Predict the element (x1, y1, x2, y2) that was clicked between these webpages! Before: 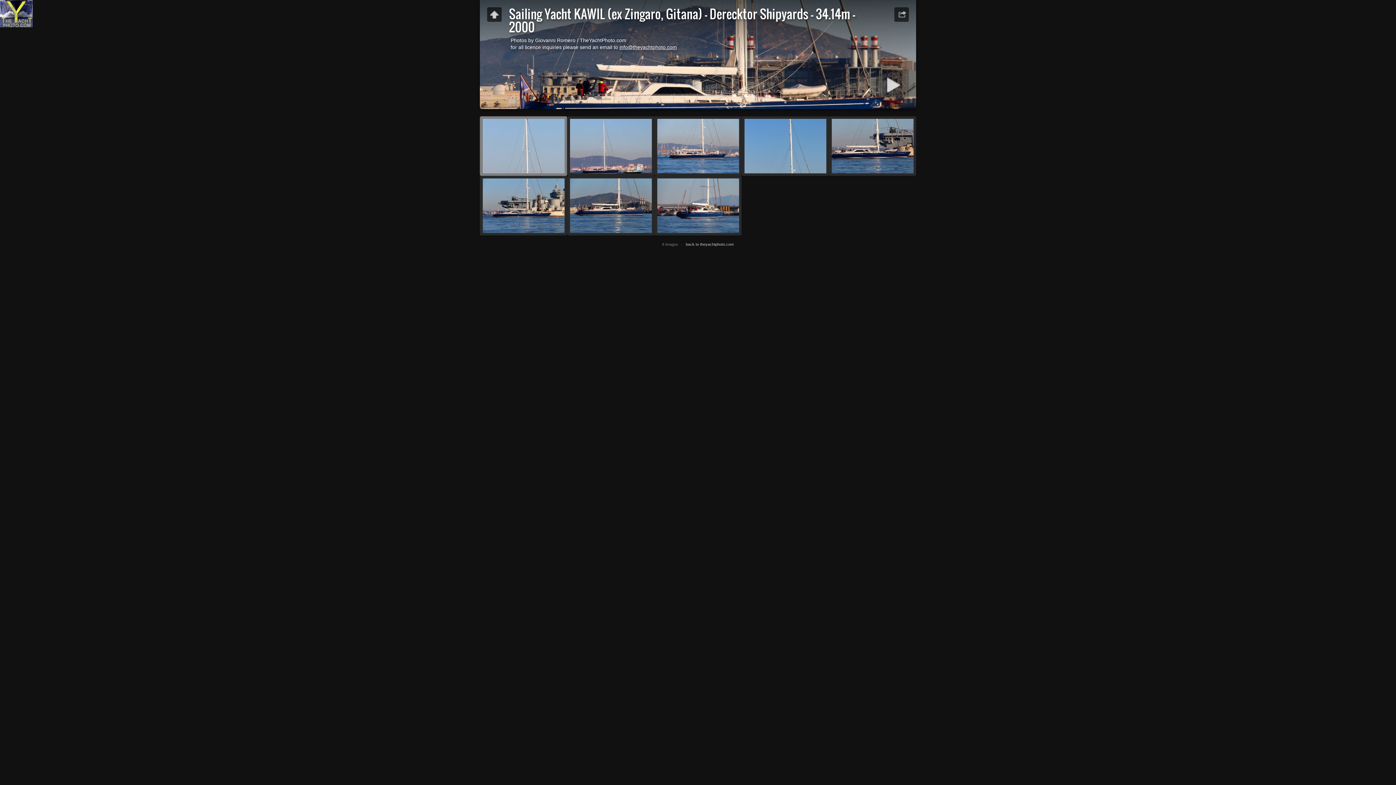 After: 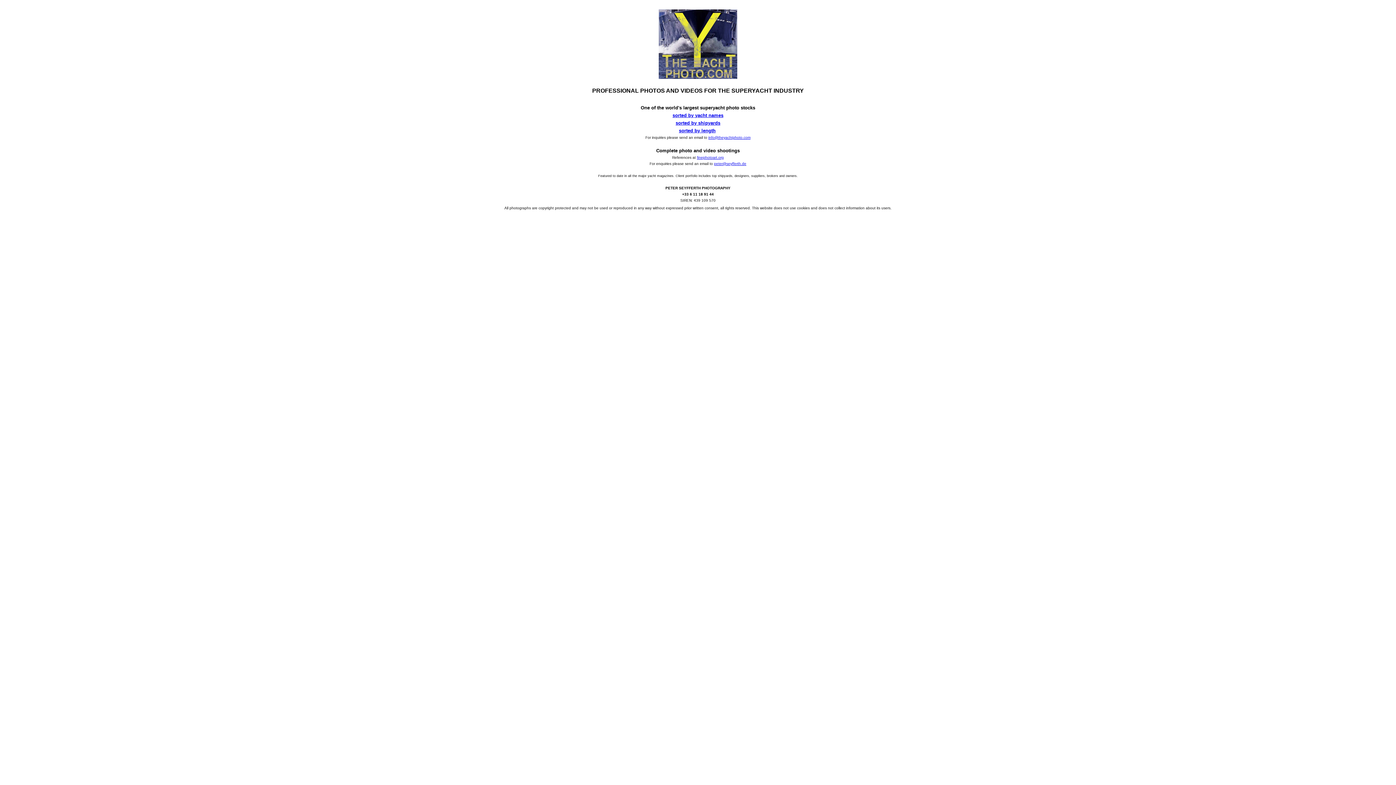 Action: label: back to theyachtphoto.com bbox: (686, 242, 734, 246)